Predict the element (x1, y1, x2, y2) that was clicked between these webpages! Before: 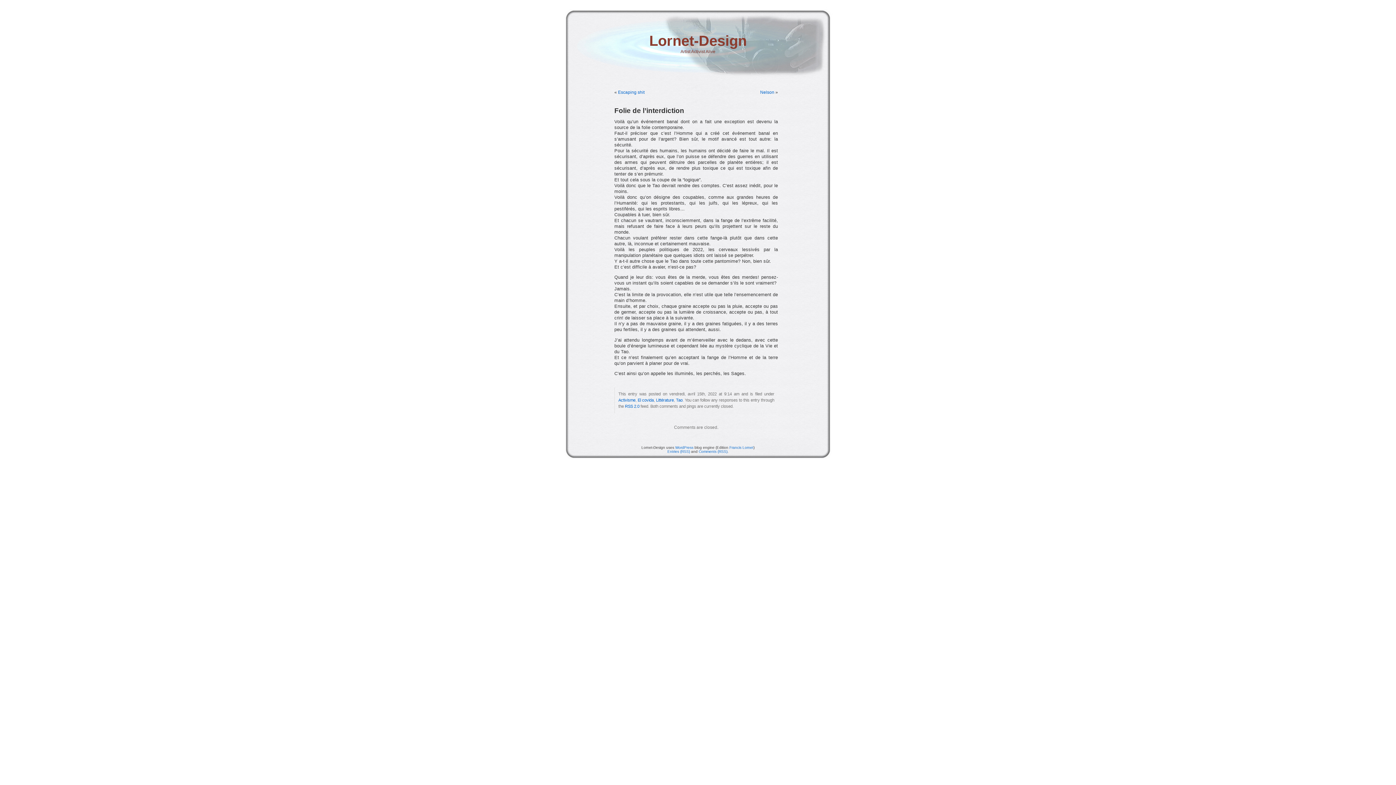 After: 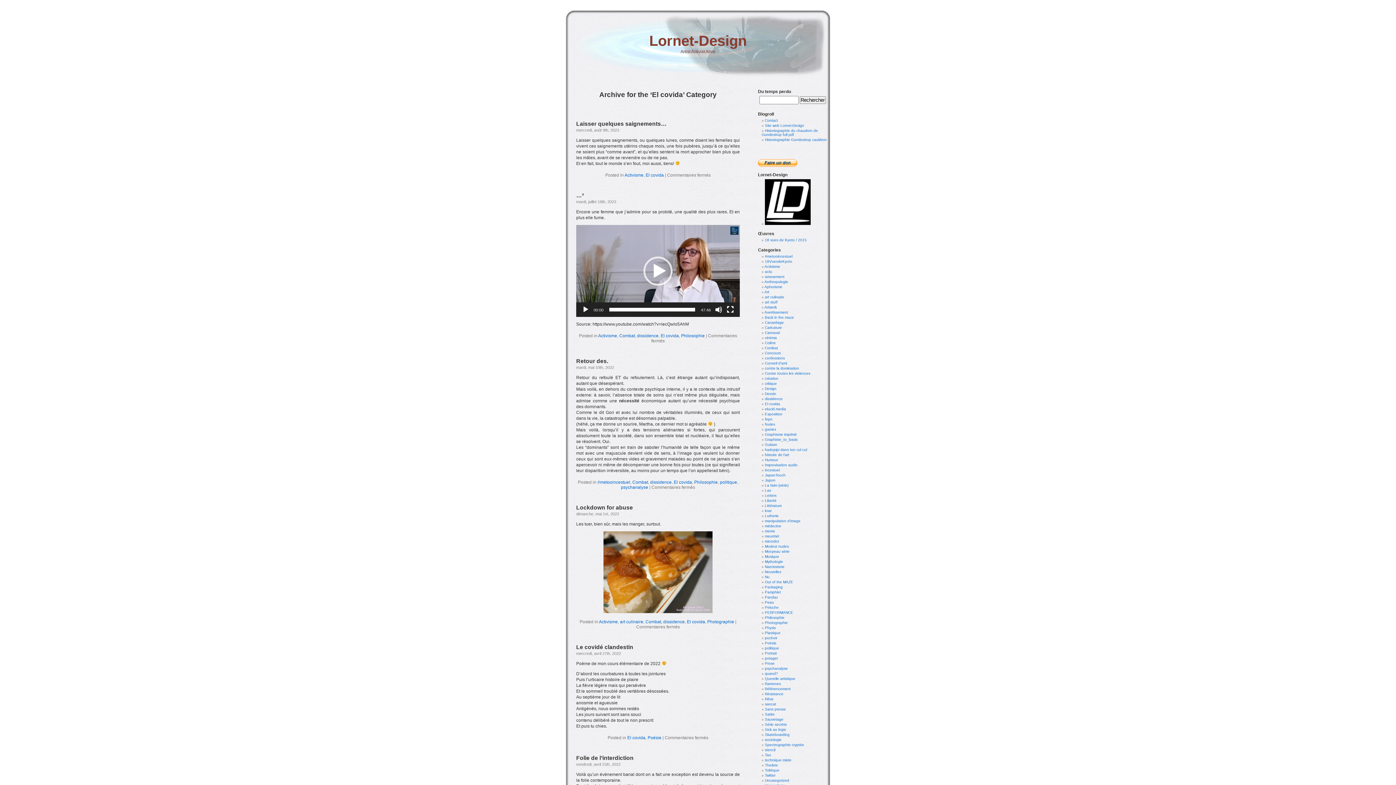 Action: label: El covida bbox: (637, 398, 653, 402)